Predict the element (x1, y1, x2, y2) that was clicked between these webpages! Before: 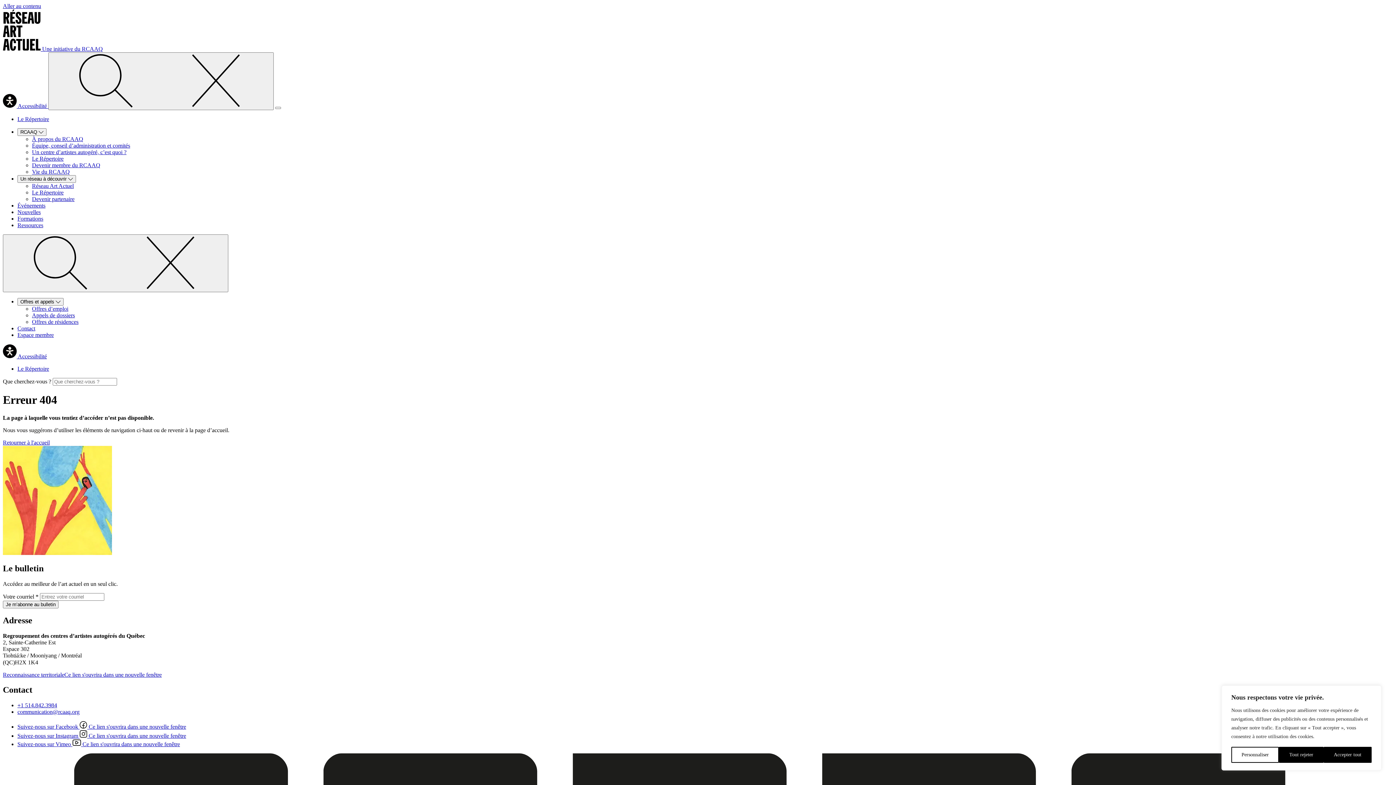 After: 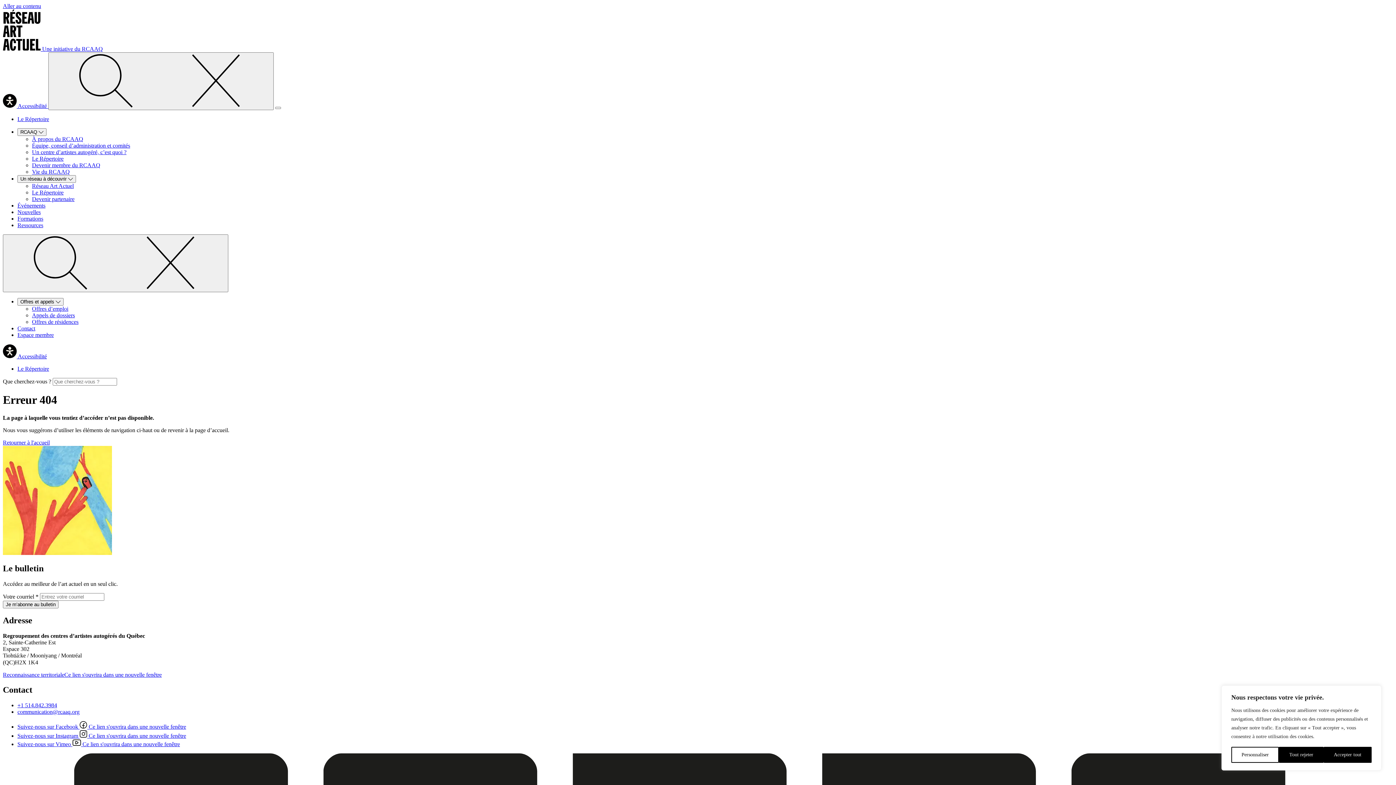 Action: label: Reconnaissance territorialeCe lien s'ouvrira dans une nouvelle fenêtre bbox: (2, 671, 161, 678)